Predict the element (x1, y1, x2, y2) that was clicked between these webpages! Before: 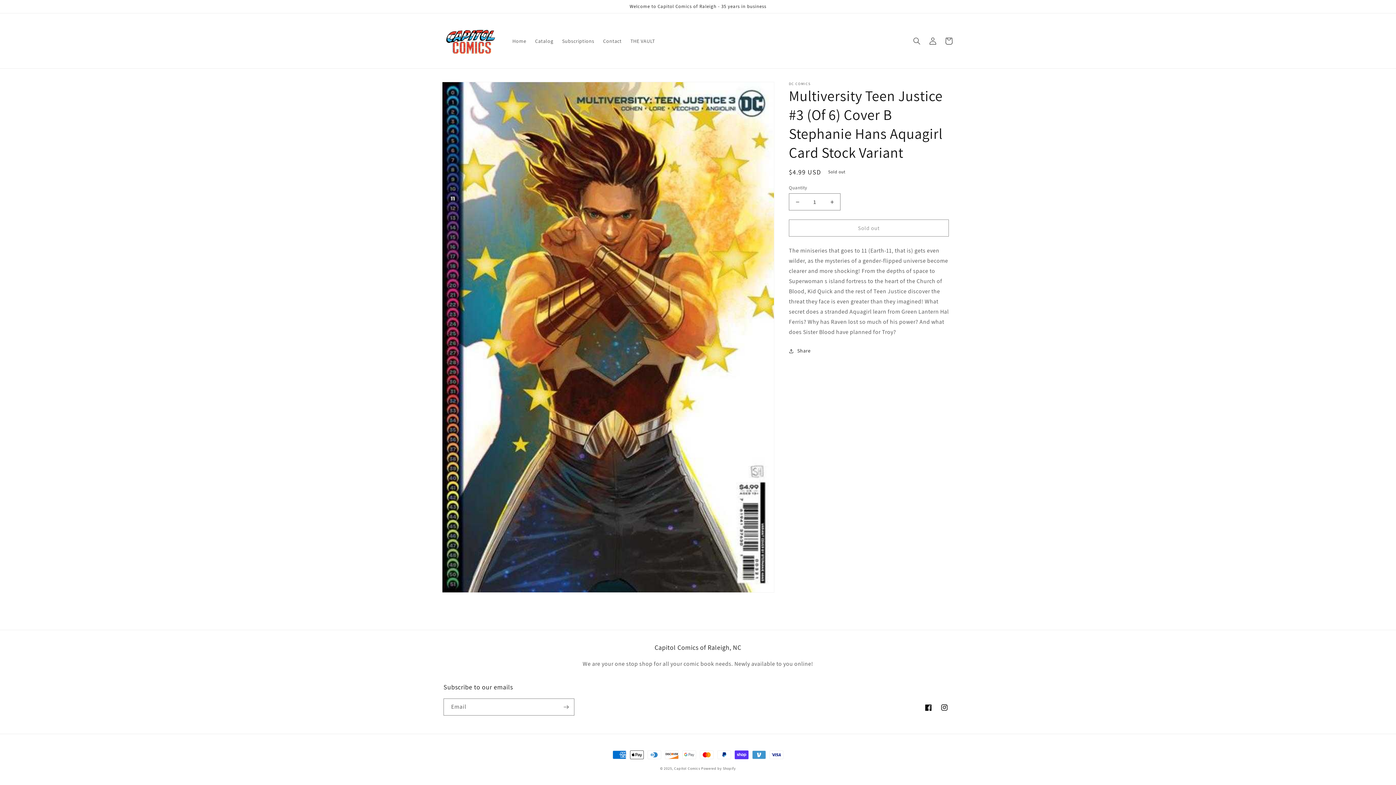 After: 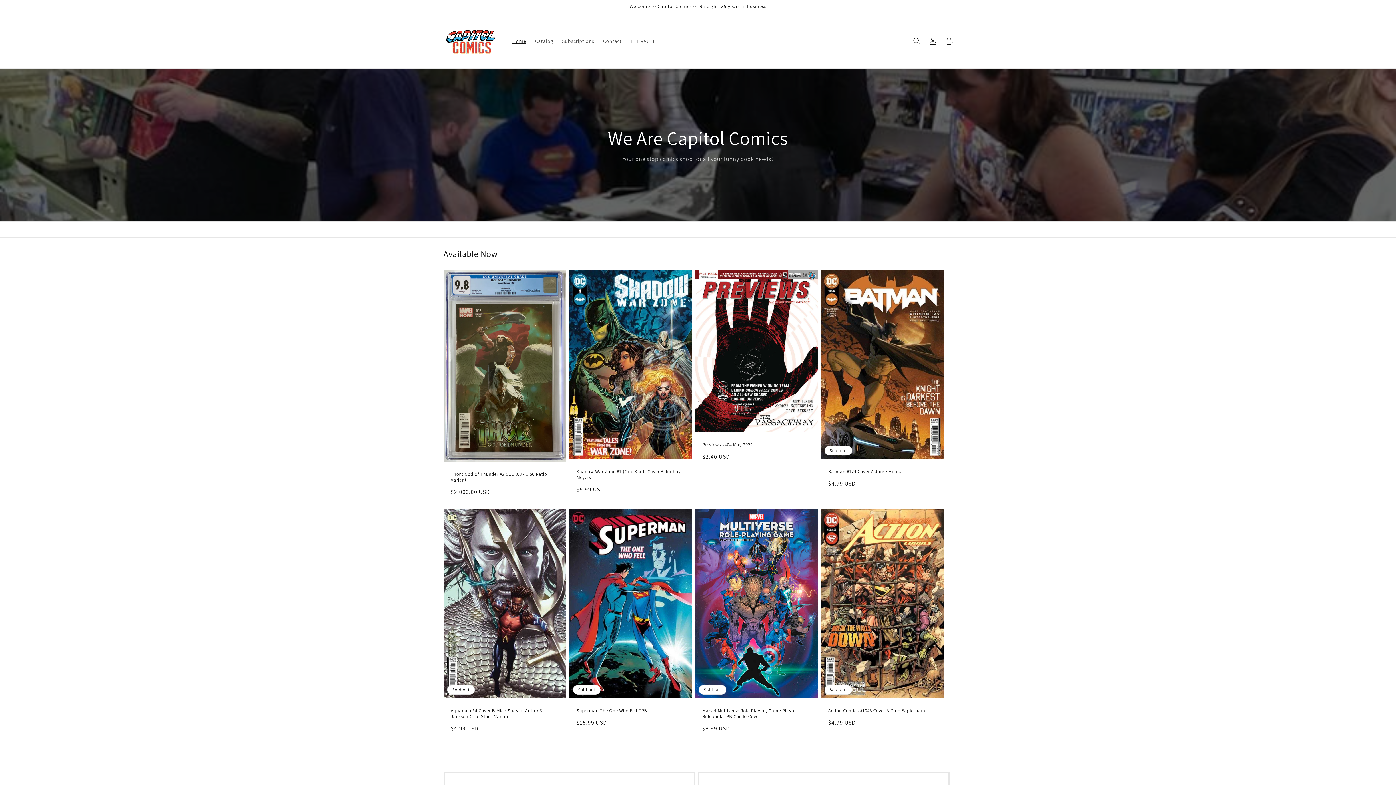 Action: label: Capitol Comics bbox: (674, 766, 700, 771)